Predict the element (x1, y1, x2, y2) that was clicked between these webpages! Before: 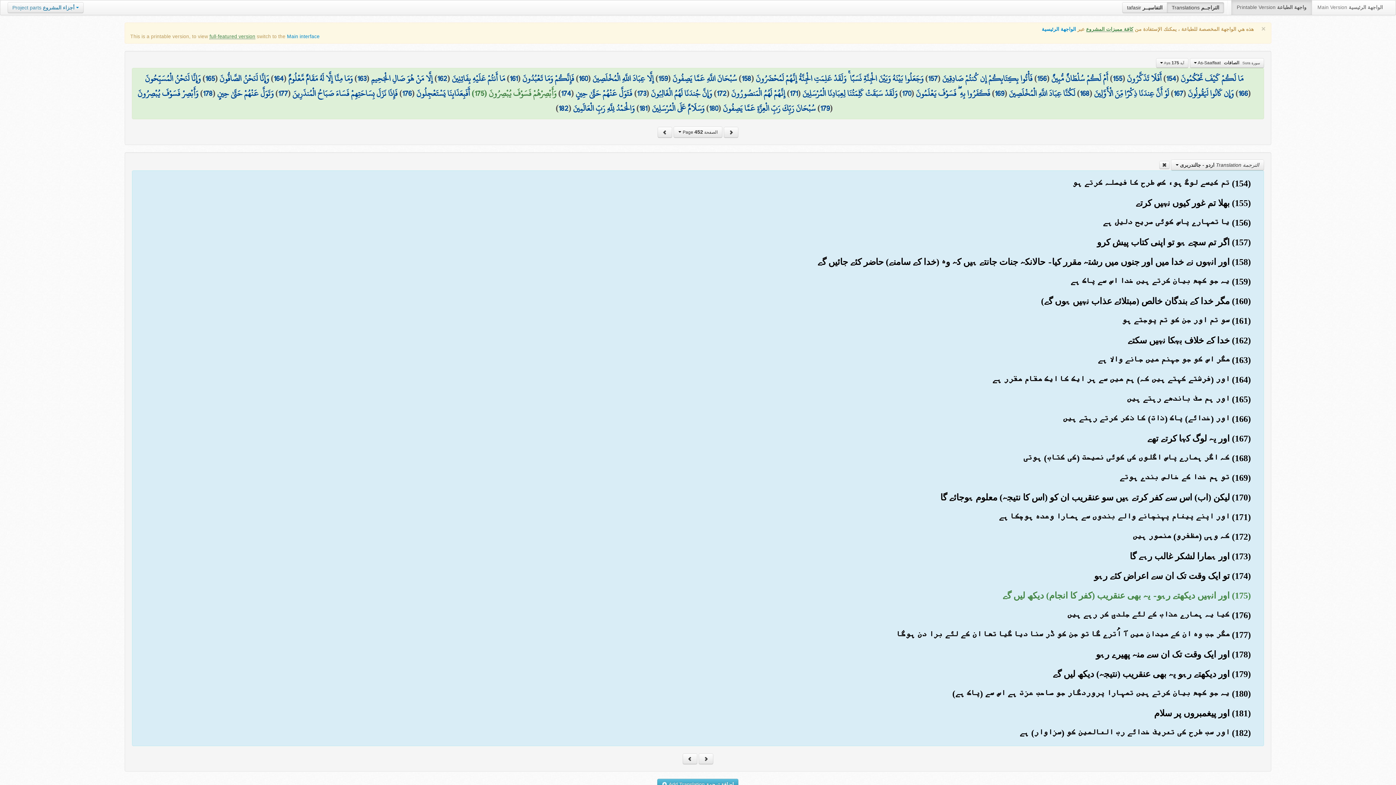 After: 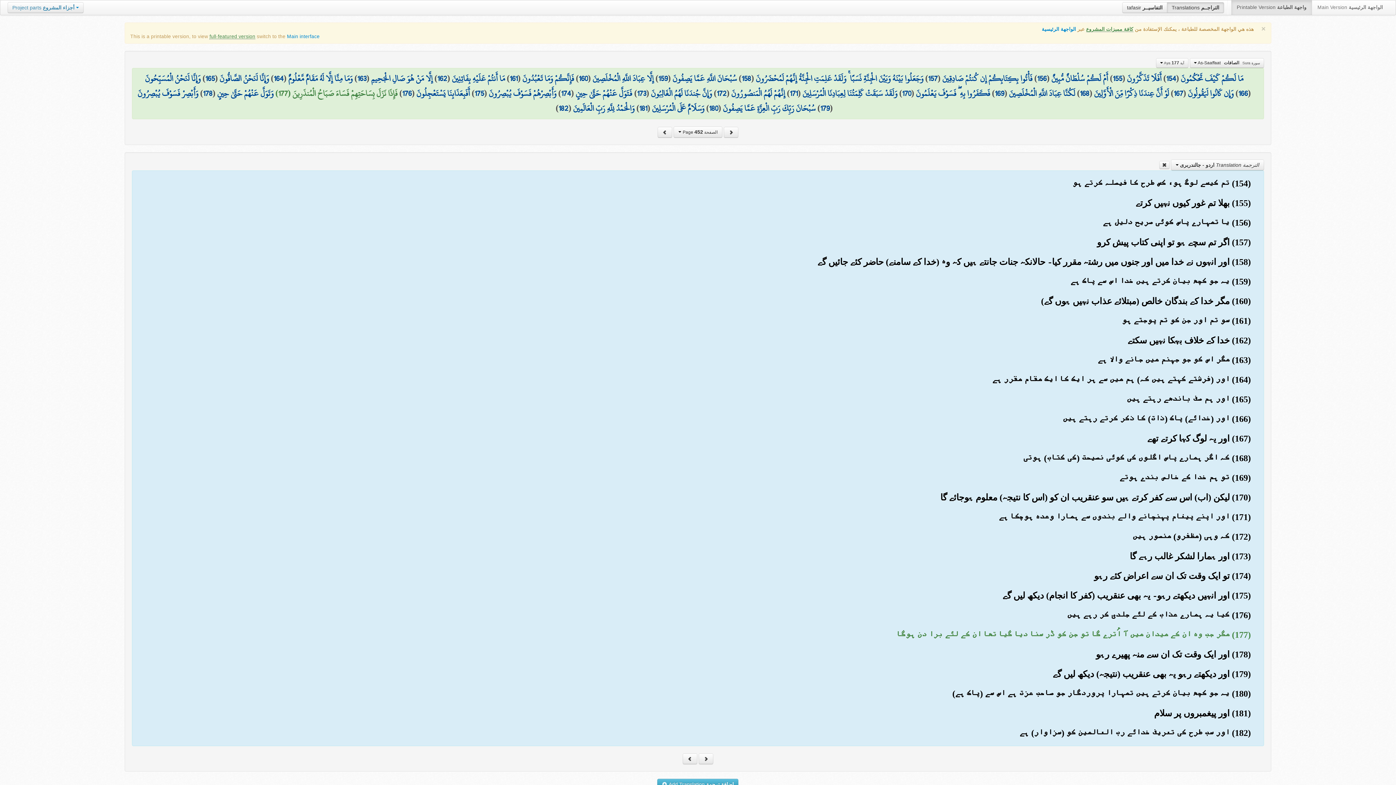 Action: bbox: (292, 85, 397, 101) label: فَإِذَا نَزَلَ بِسَاحَتِهِمْ فَسَاءَ صَبَاحُ الْمُنذَرِينَ